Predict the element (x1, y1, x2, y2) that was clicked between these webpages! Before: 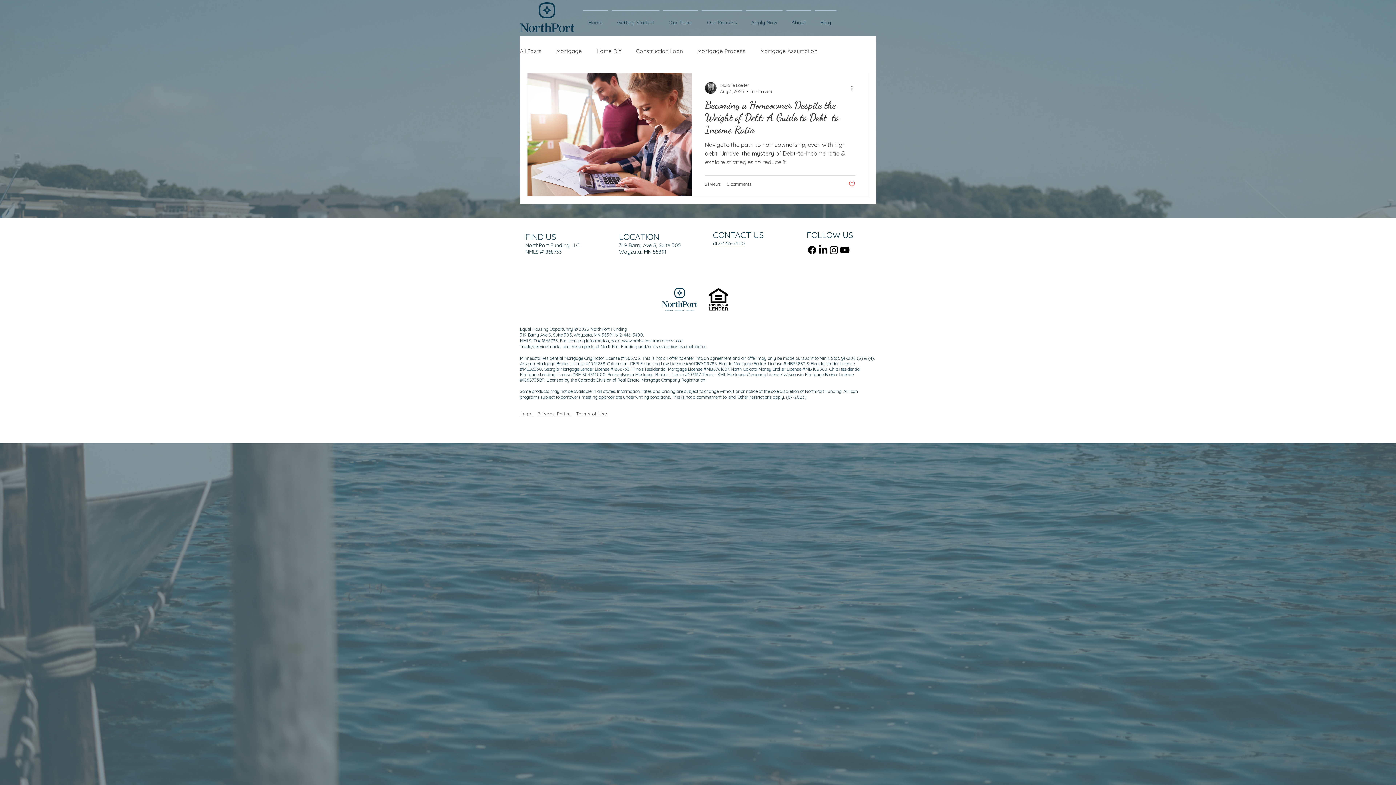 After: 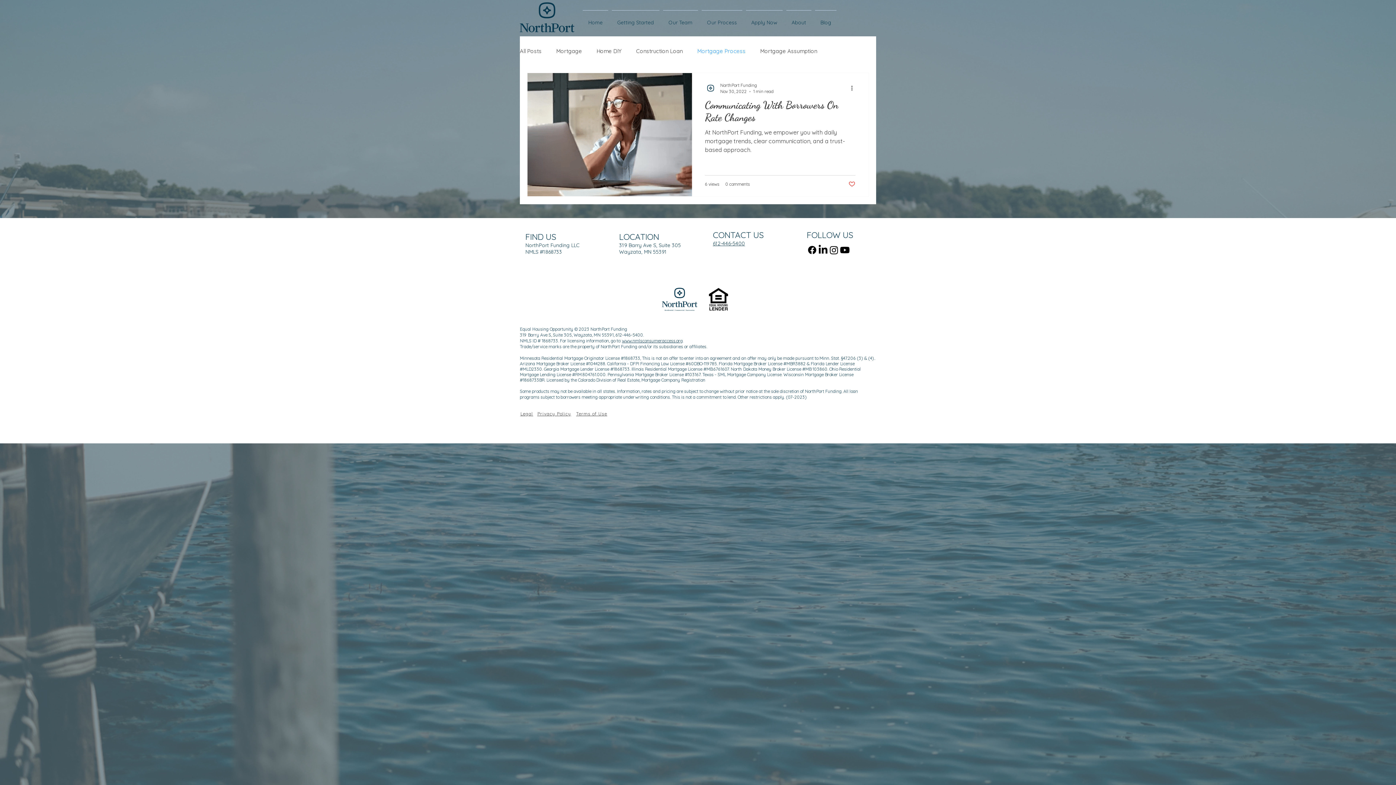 Action: label: Mortgage Process bbox: (697, 47, 745, 54)